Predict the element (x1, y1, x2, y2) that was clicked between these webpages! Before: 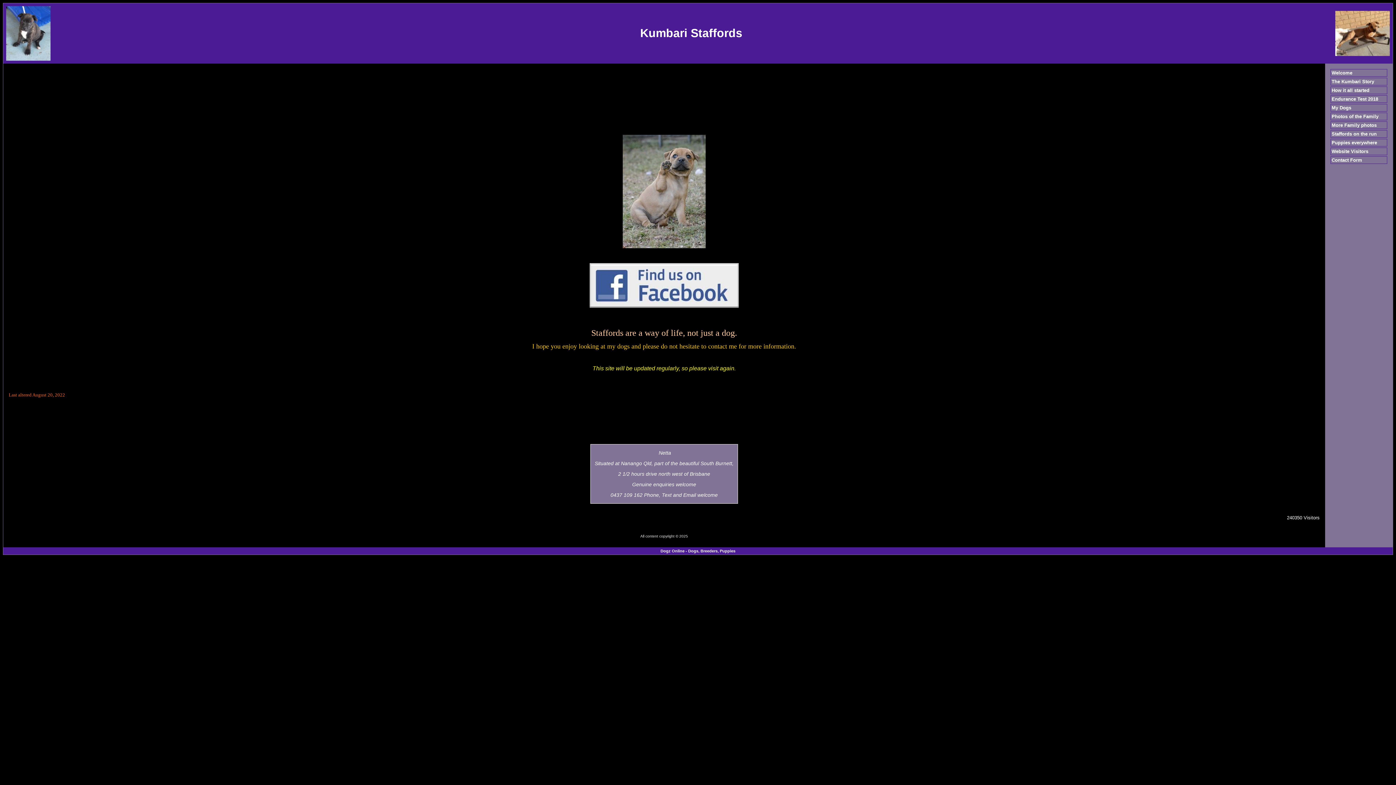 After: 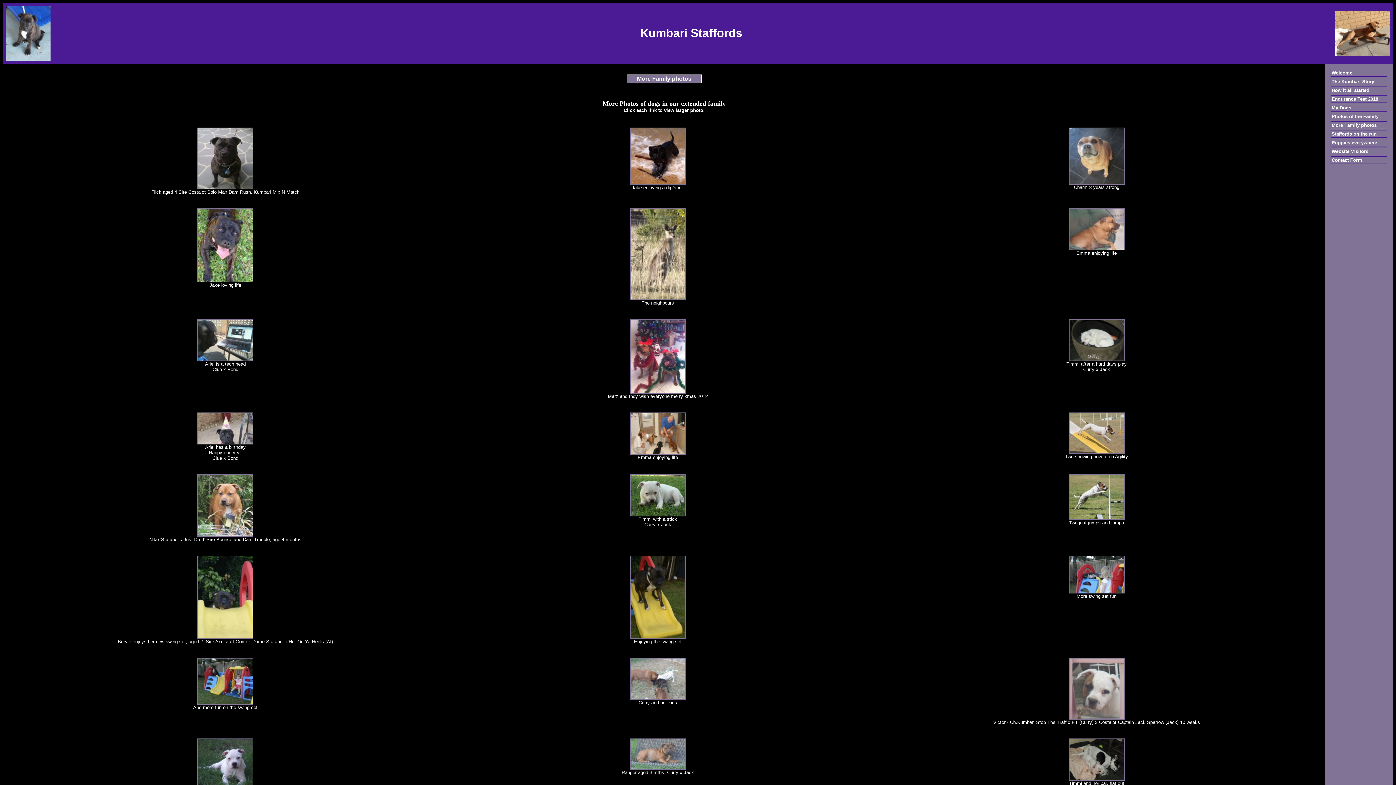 Action: label: More Family photos bbox: (1332, 122, 1377, 128)